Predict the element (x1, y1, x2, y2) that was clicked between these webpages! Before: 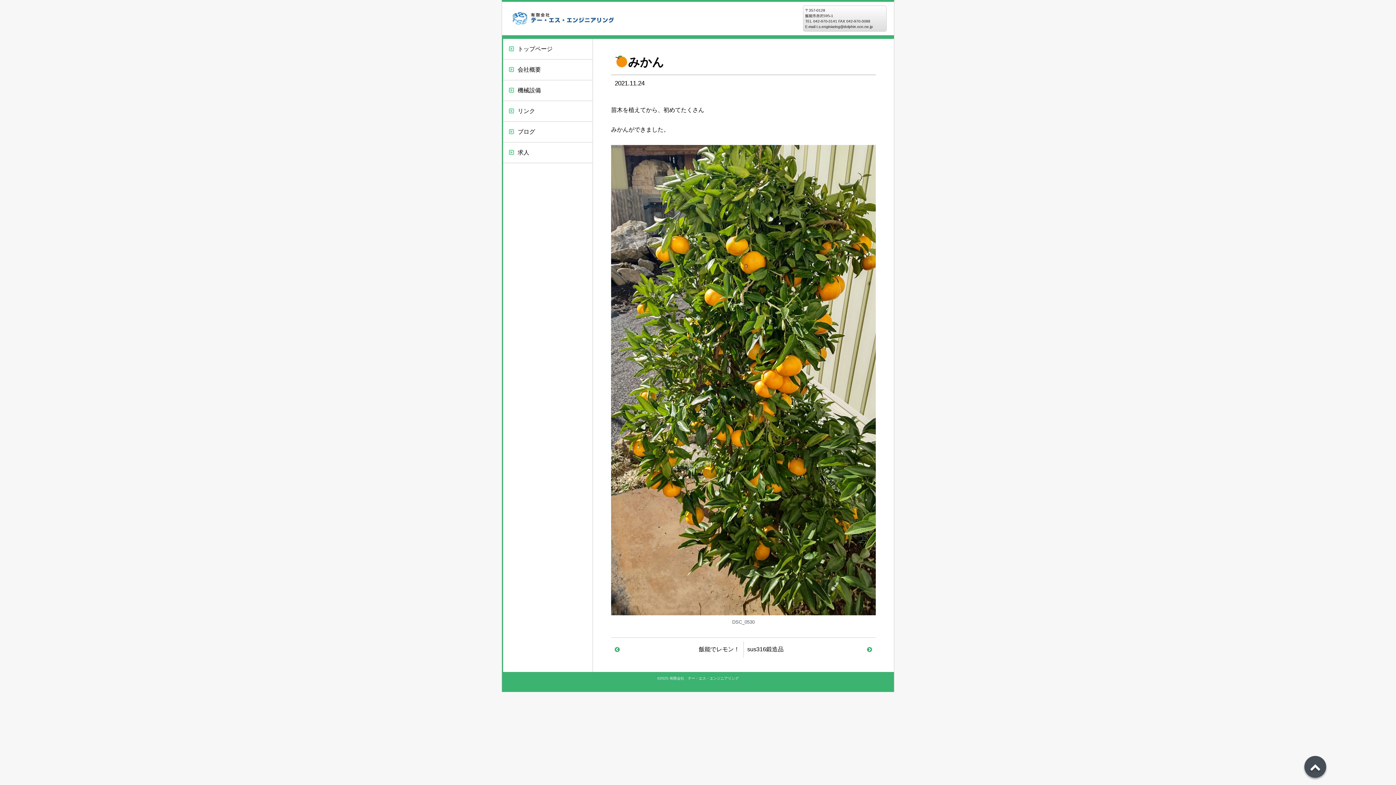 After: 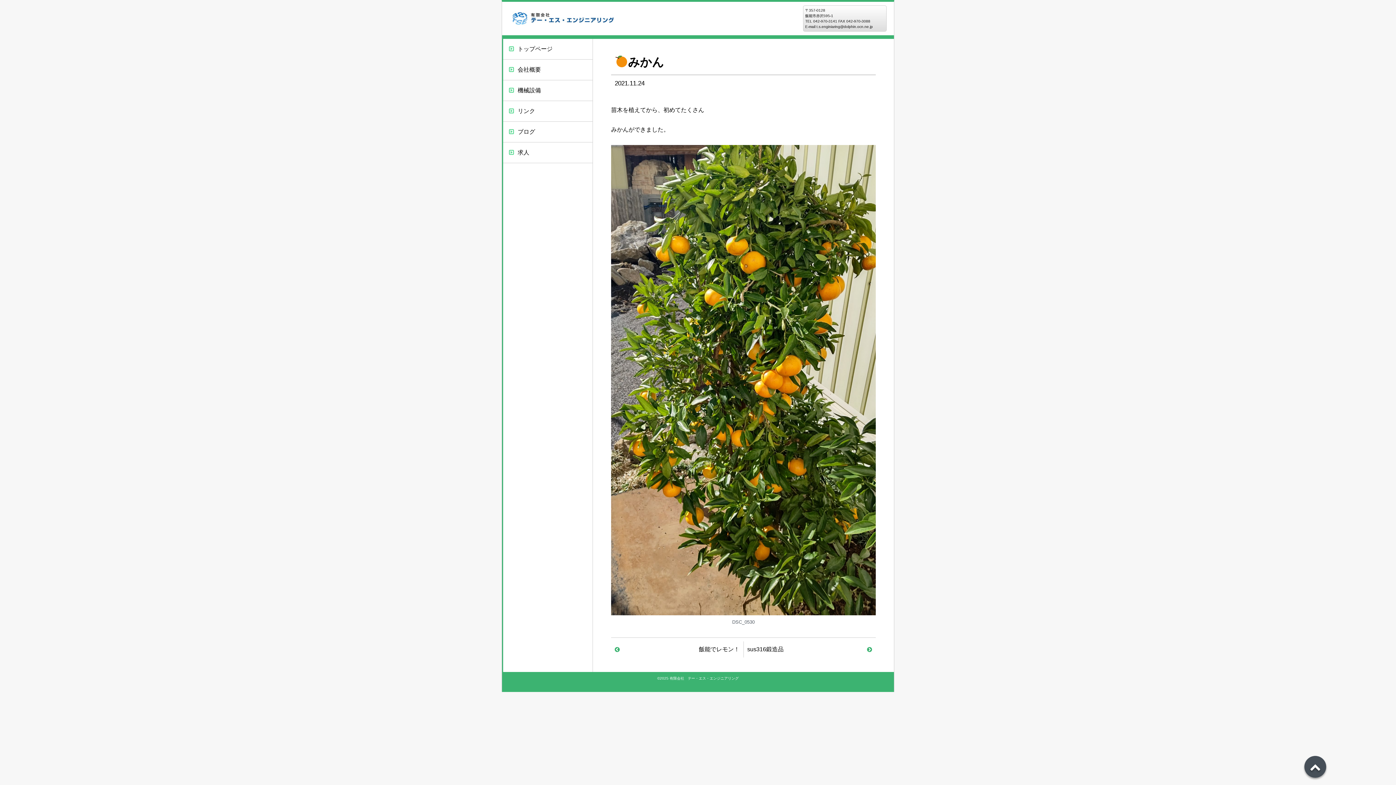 Action: bbox: (1304, 766, 1326, 772)